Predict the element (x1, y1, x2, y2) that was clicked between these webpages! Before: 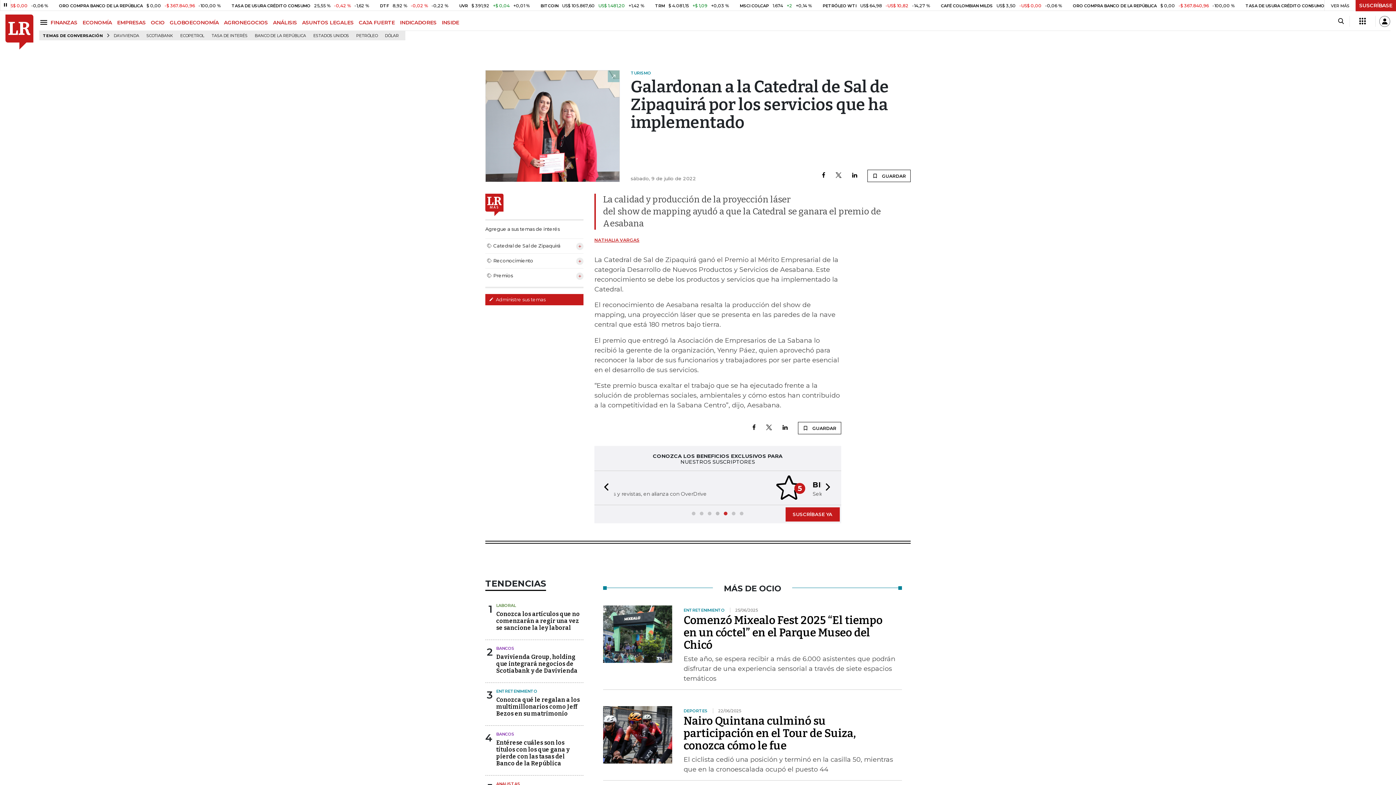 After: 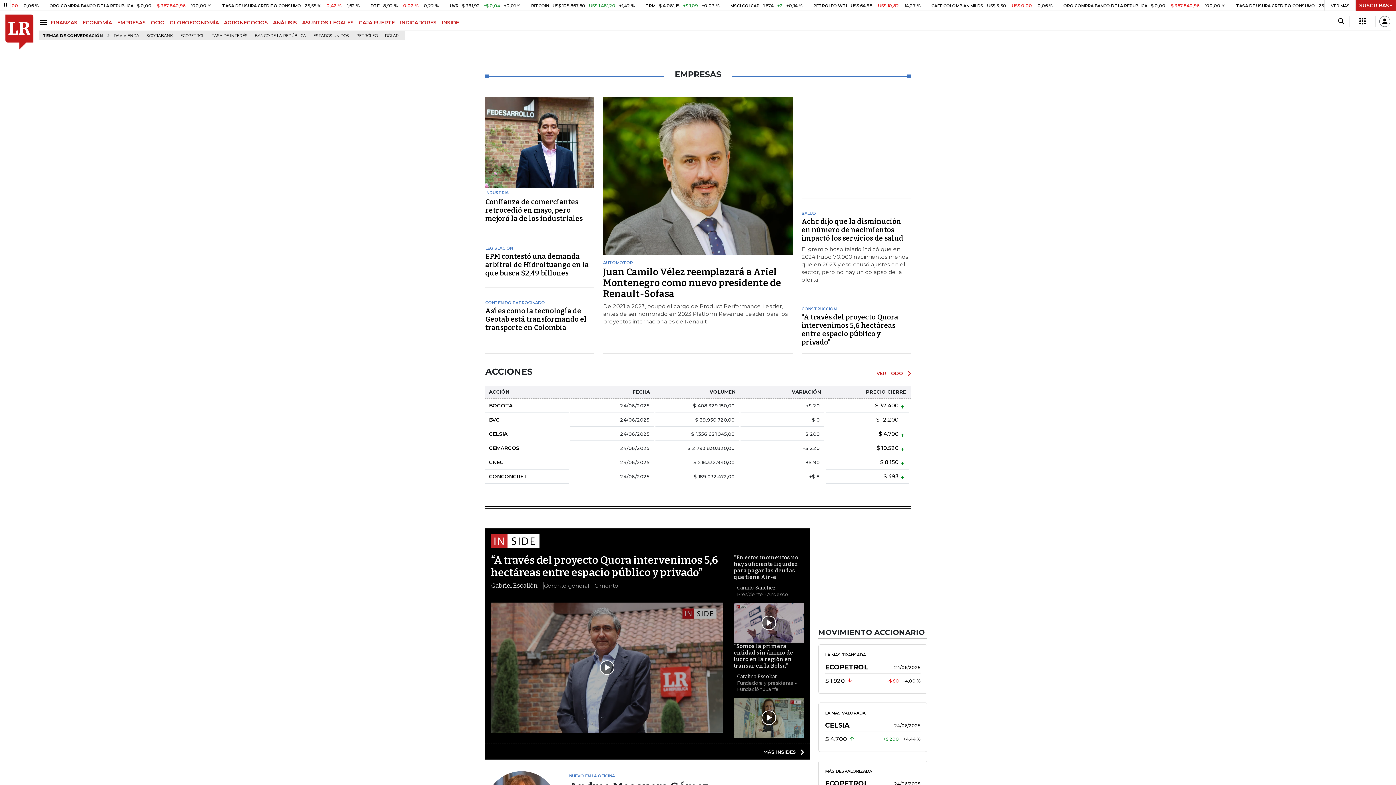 Action: bbox: (117, 19, 150, 25) label: EMPRESAS